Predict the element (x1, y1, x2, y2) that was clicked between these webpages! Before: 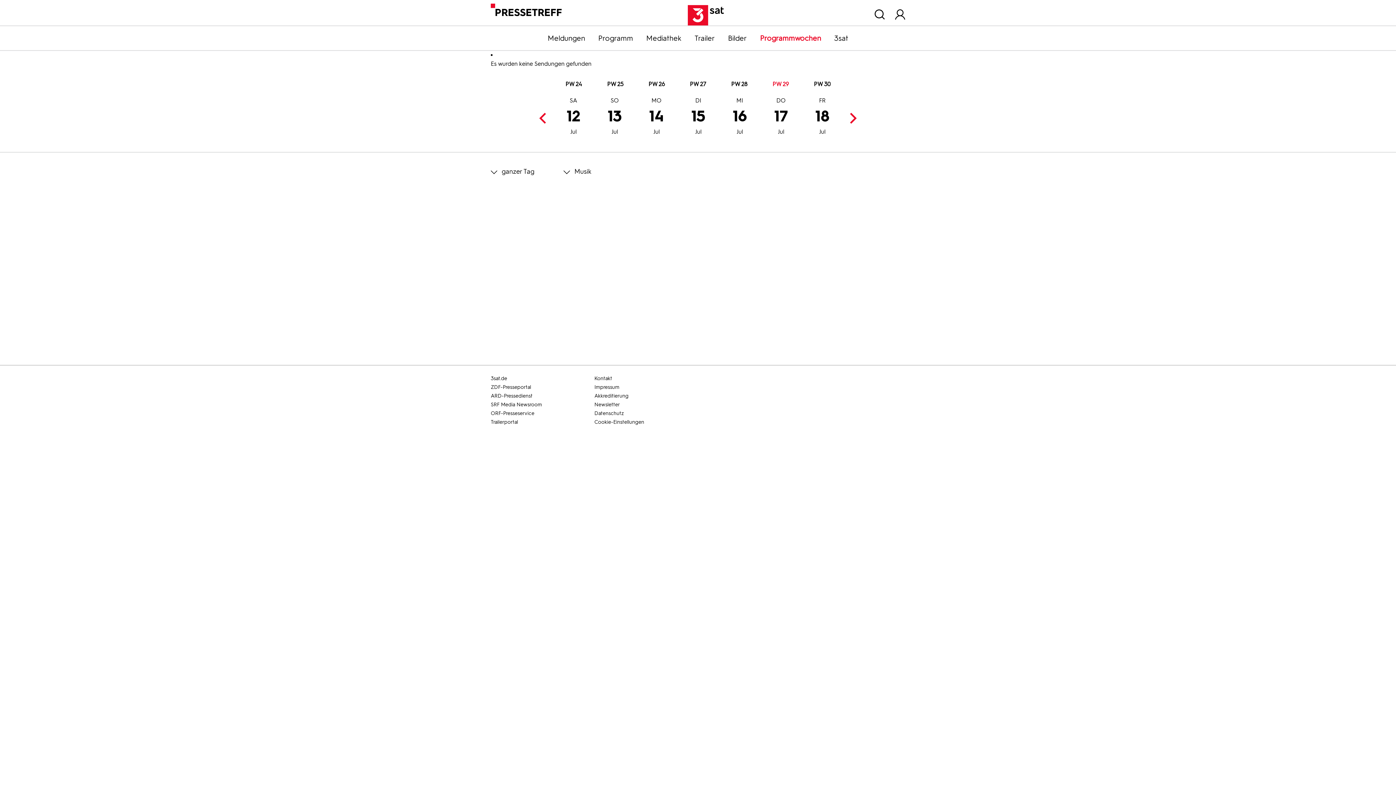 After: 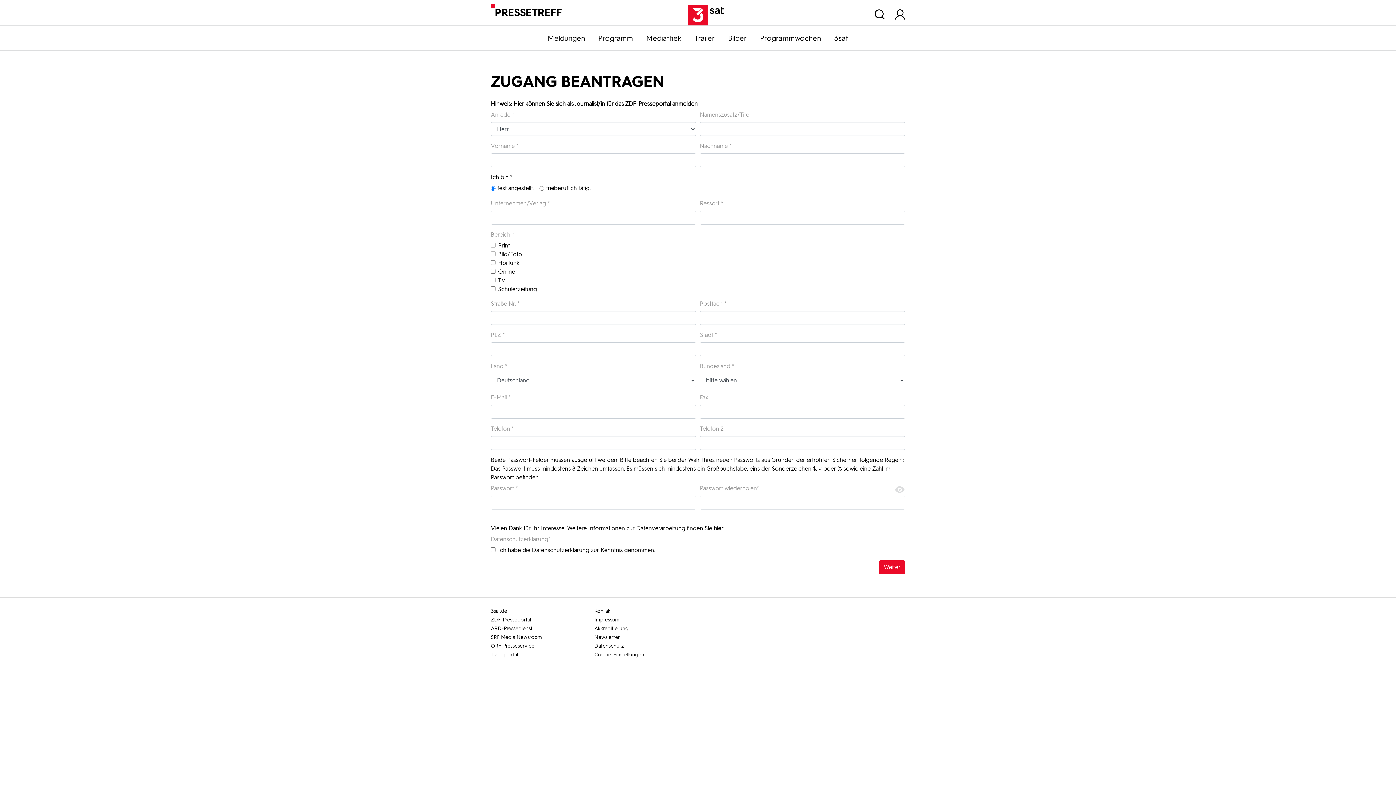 Action: bbox: (594, 392, 696, 400) label: Akkreditierung